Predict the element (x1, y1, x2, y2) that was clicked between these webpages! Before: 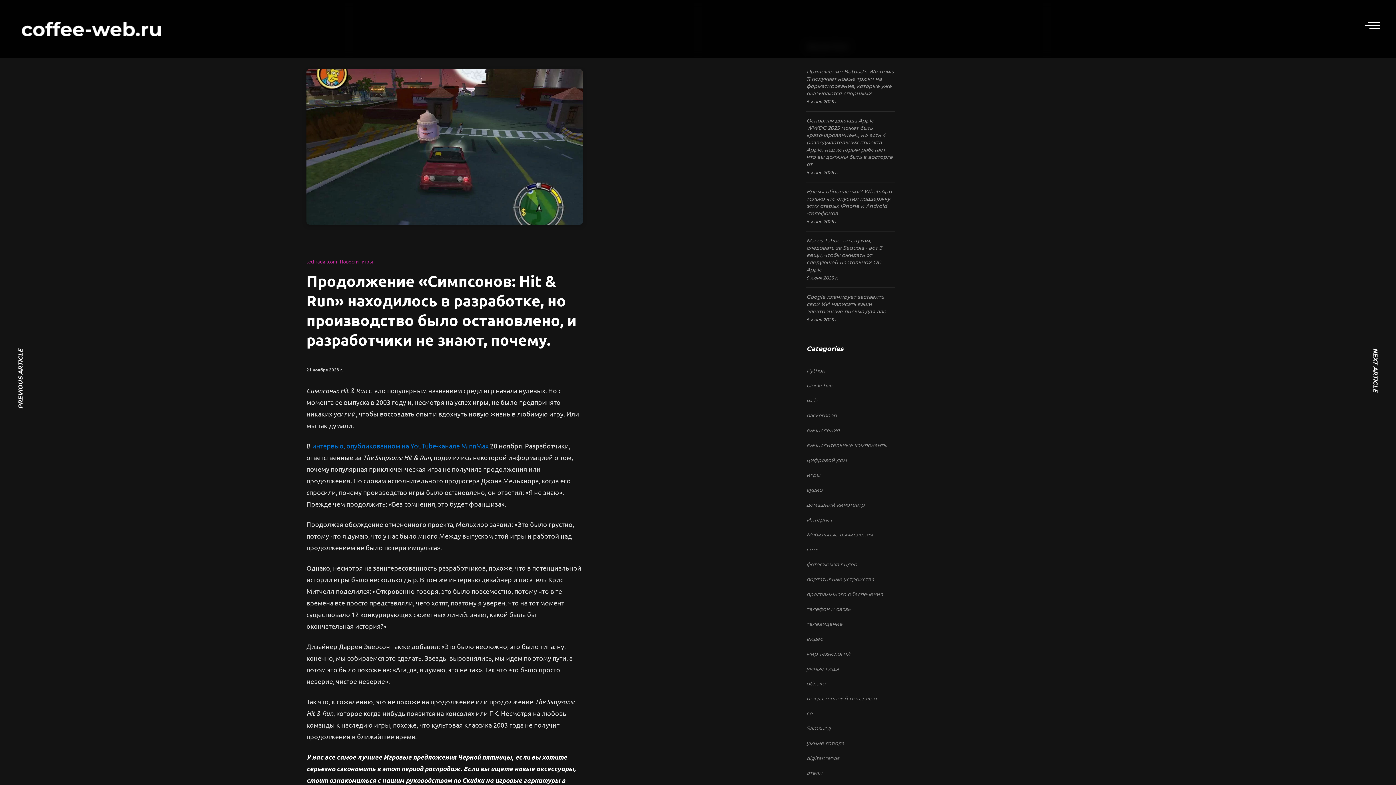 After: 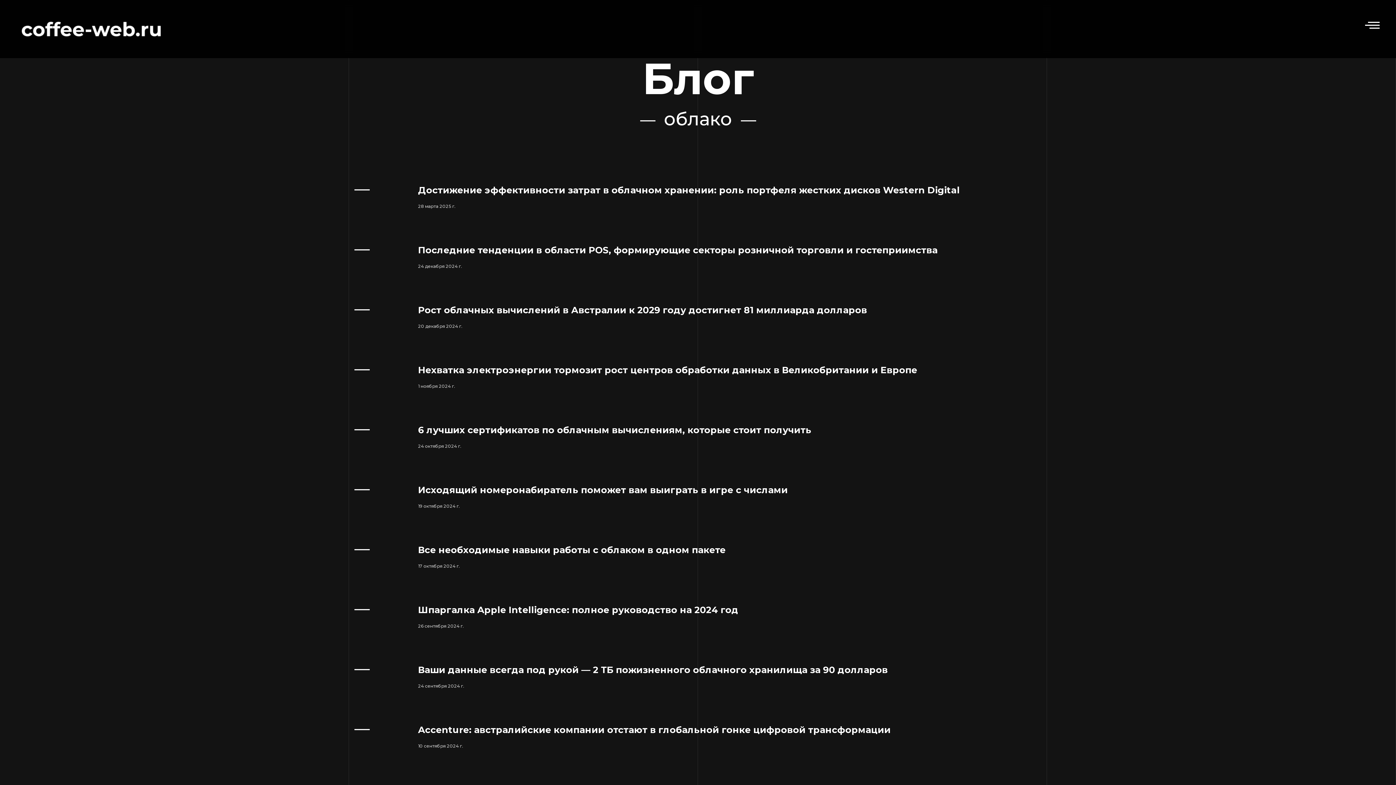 Action: label: облако bbox: (806, 676, 895, 691)